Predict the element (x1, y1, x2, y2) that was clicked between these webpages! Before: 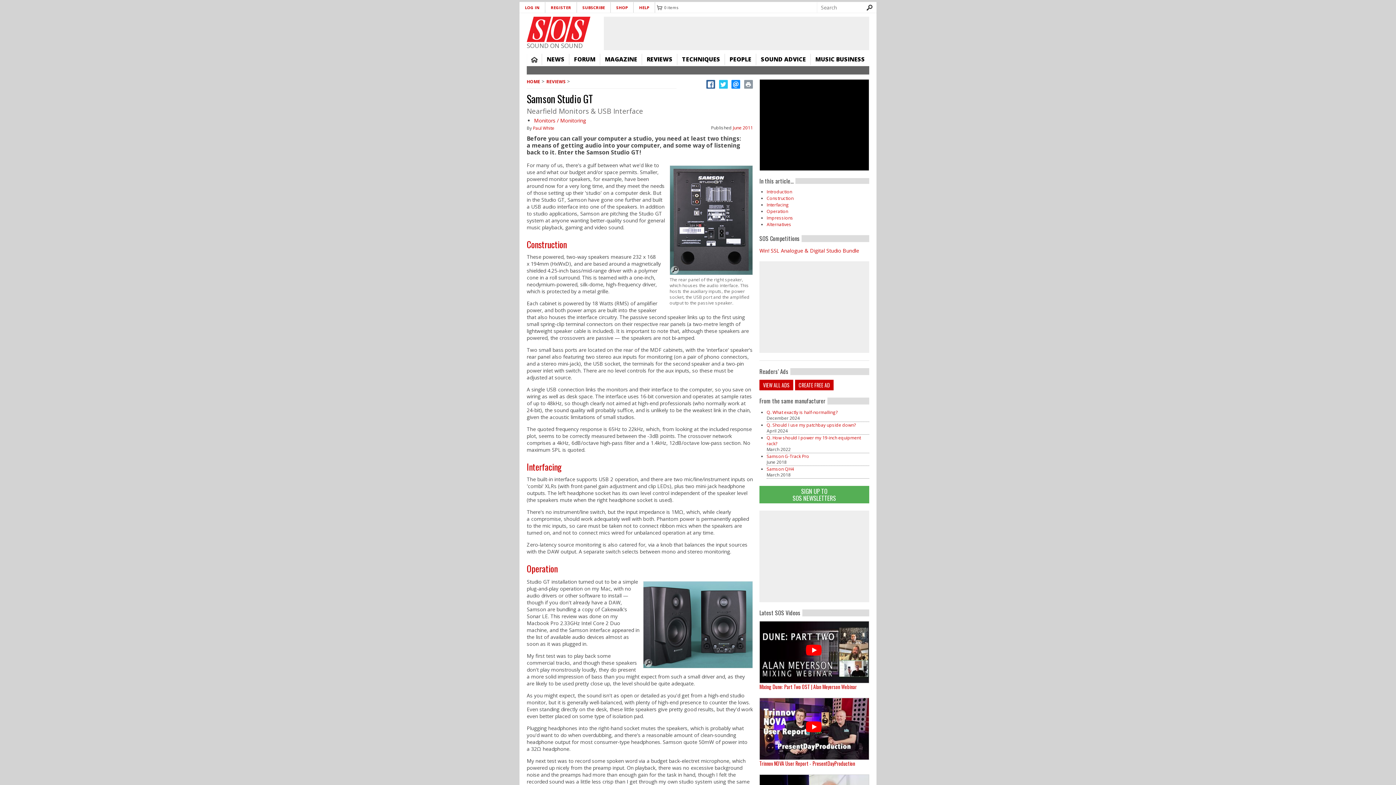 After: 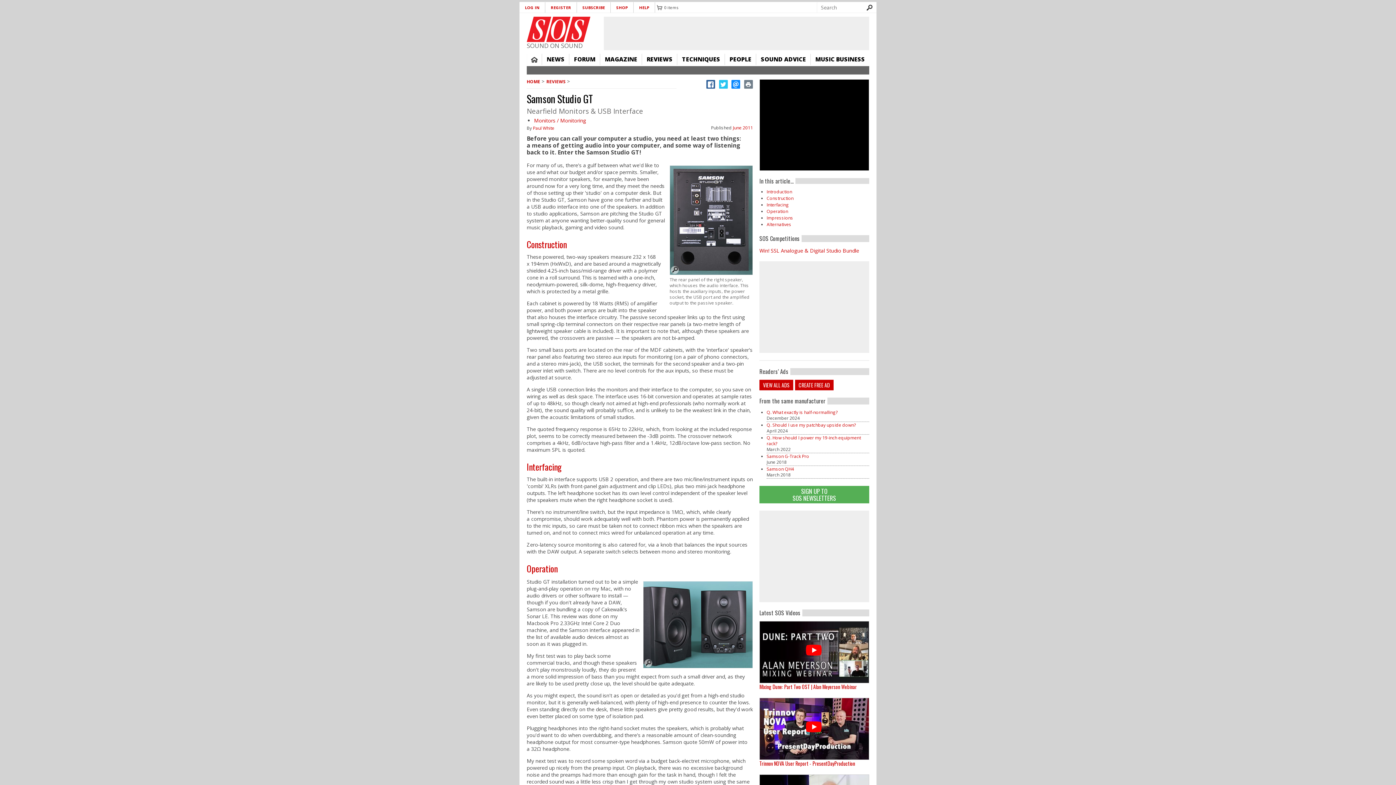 Action: bbox: (744, 80, 752, 88)